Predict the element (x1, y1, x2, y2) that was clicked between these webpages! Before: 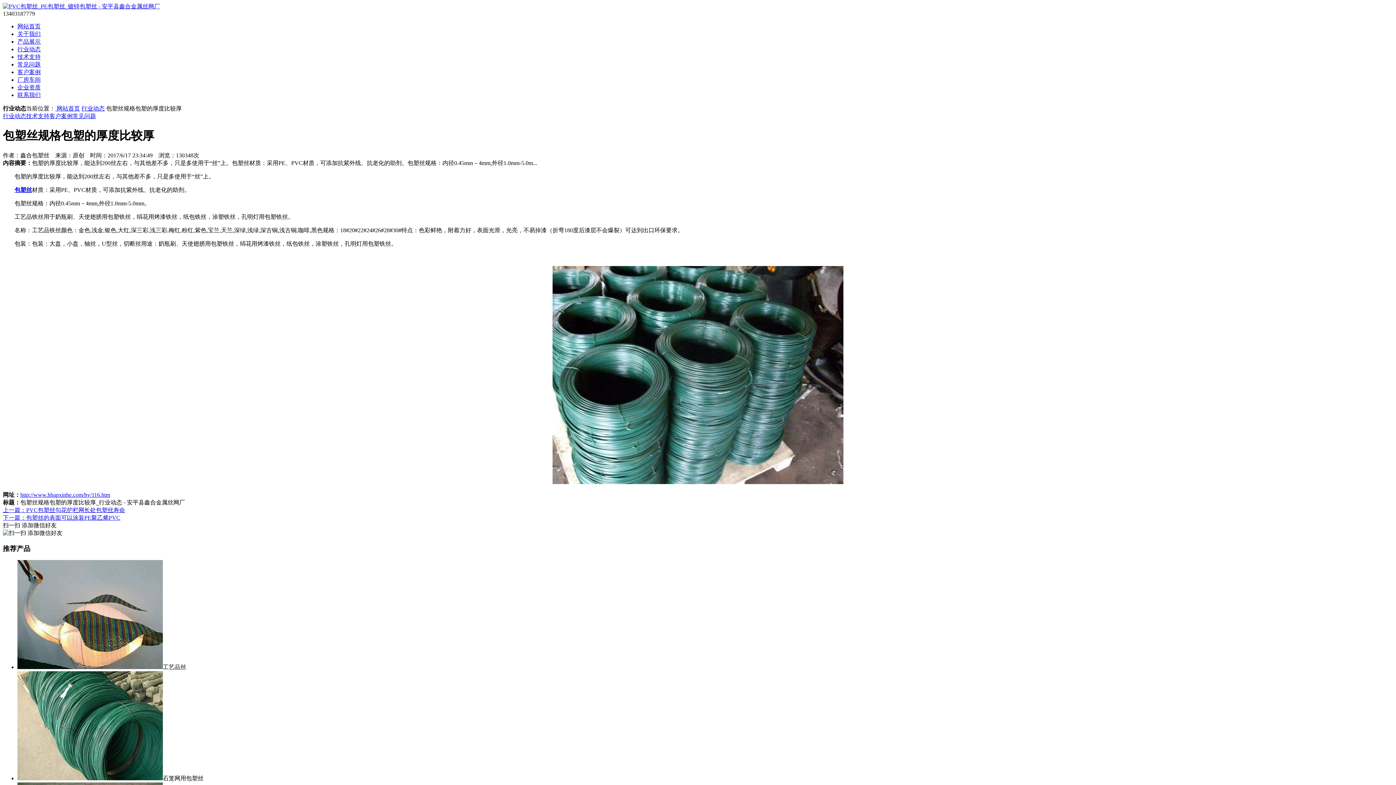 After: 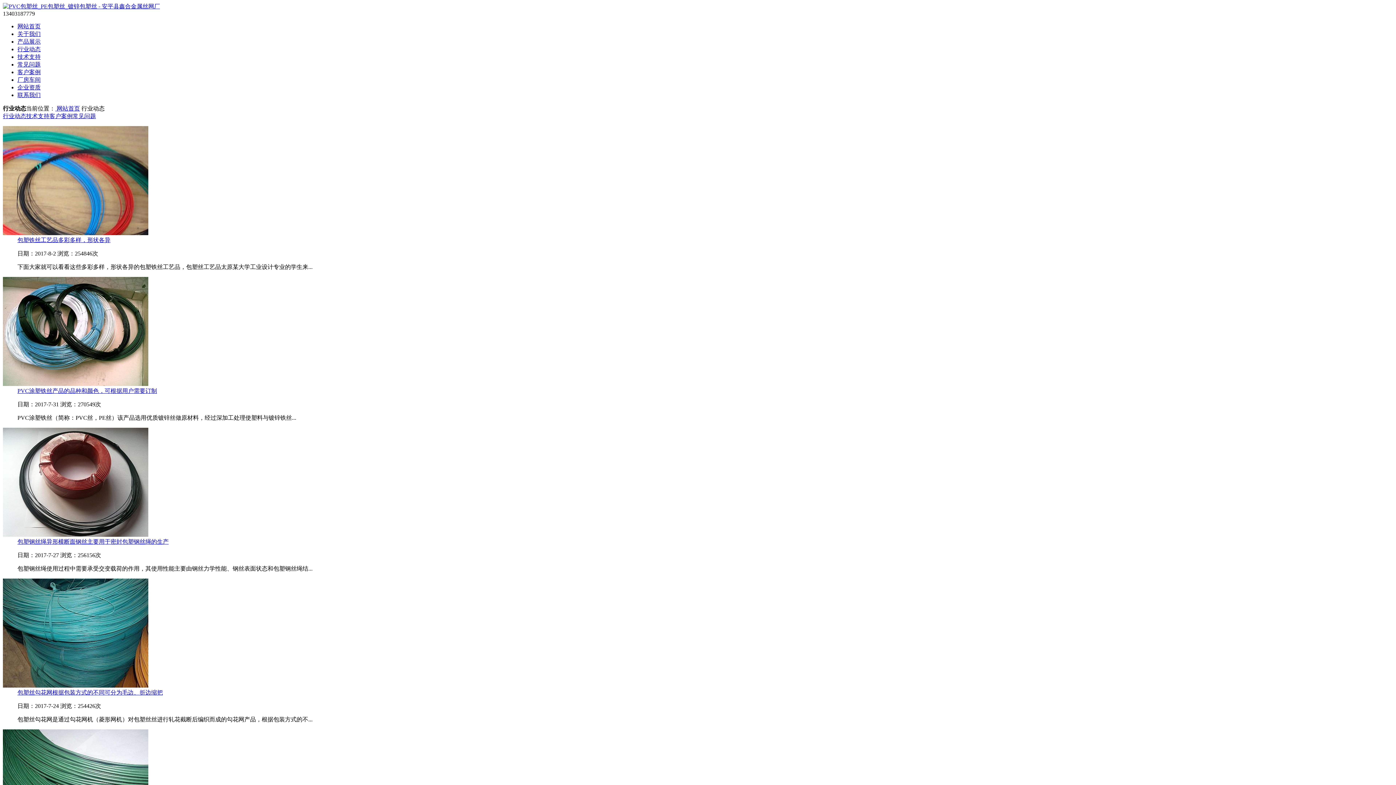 Action: label: 行业动态 bbox: (81, 105, 104, 111)